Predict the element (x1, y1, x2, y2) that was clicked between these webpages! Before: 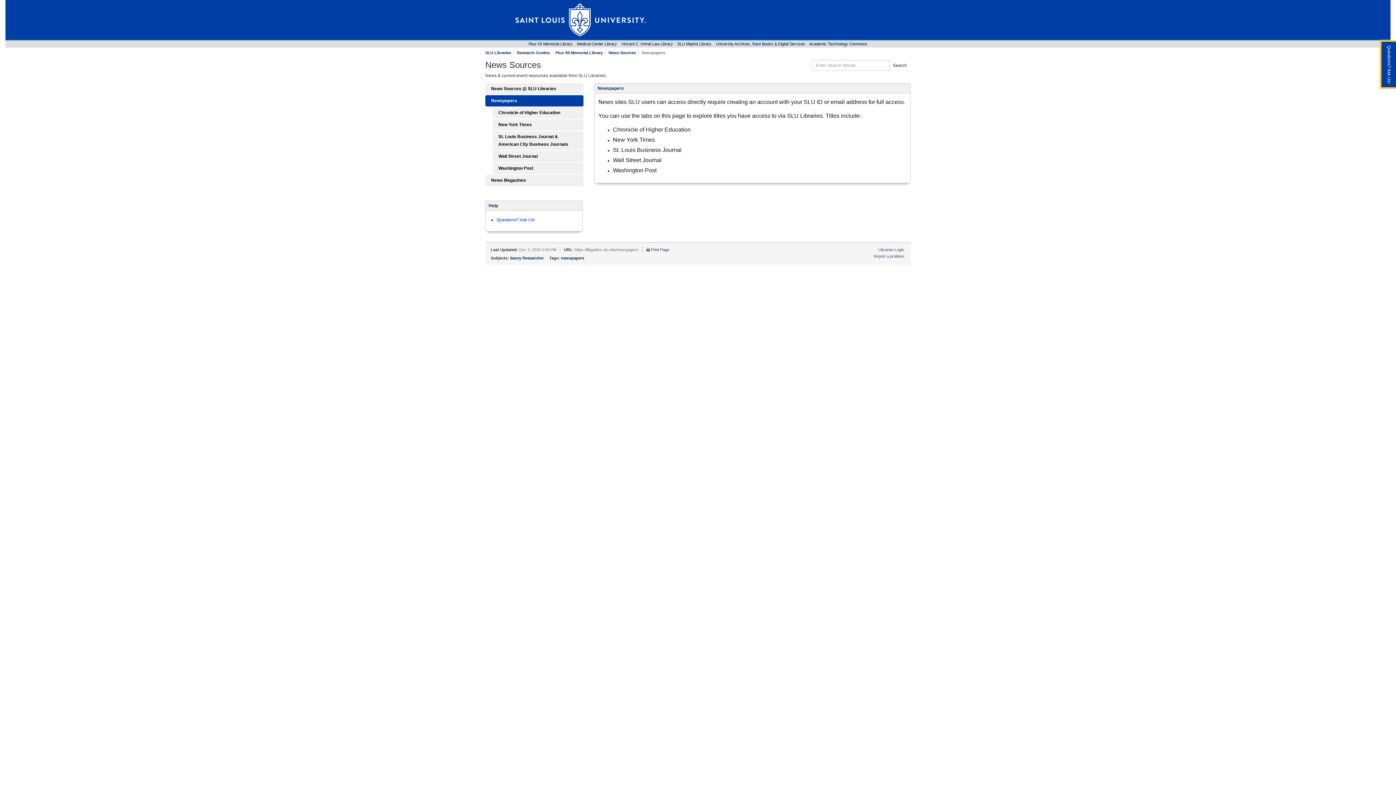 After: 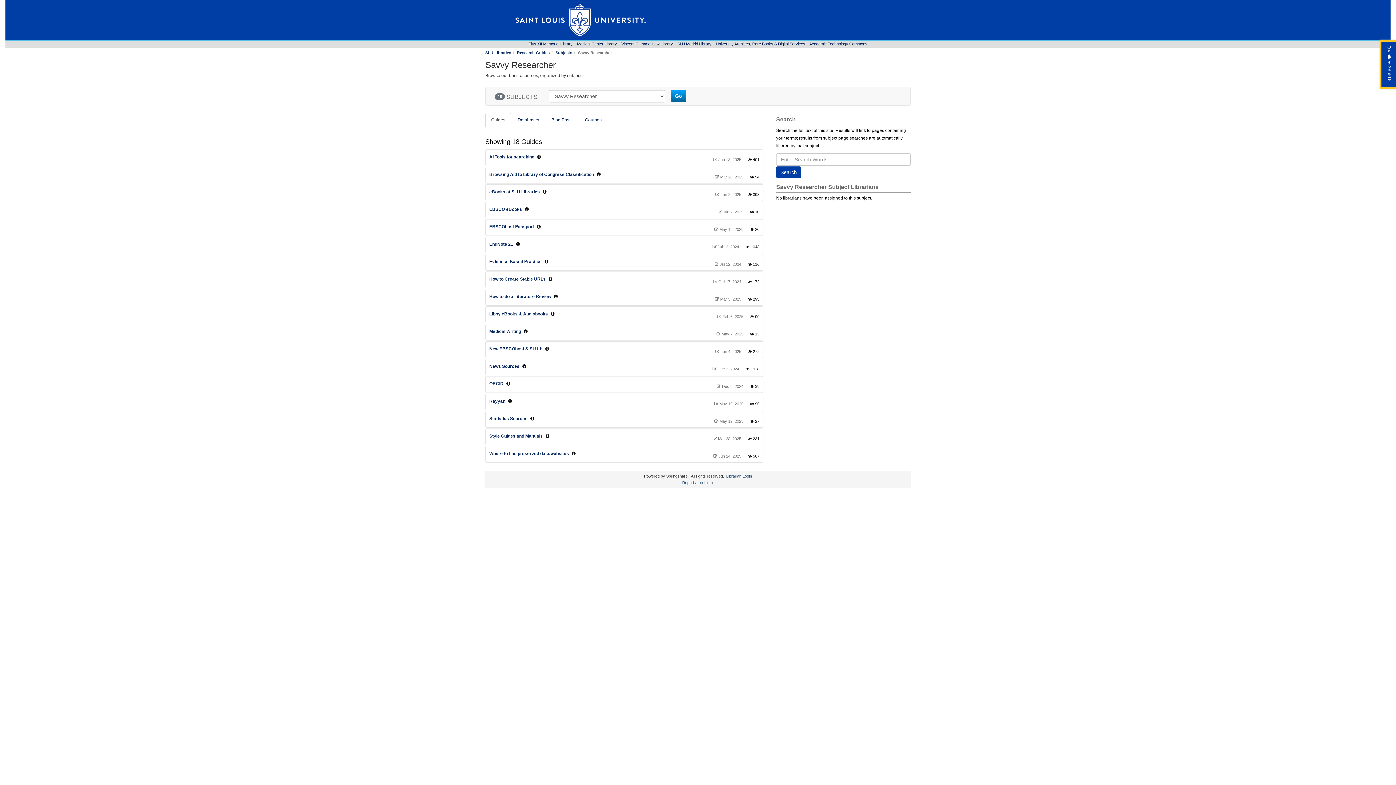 Action: bbox: (510, 256, 544, 260) label: Savvy Researcher